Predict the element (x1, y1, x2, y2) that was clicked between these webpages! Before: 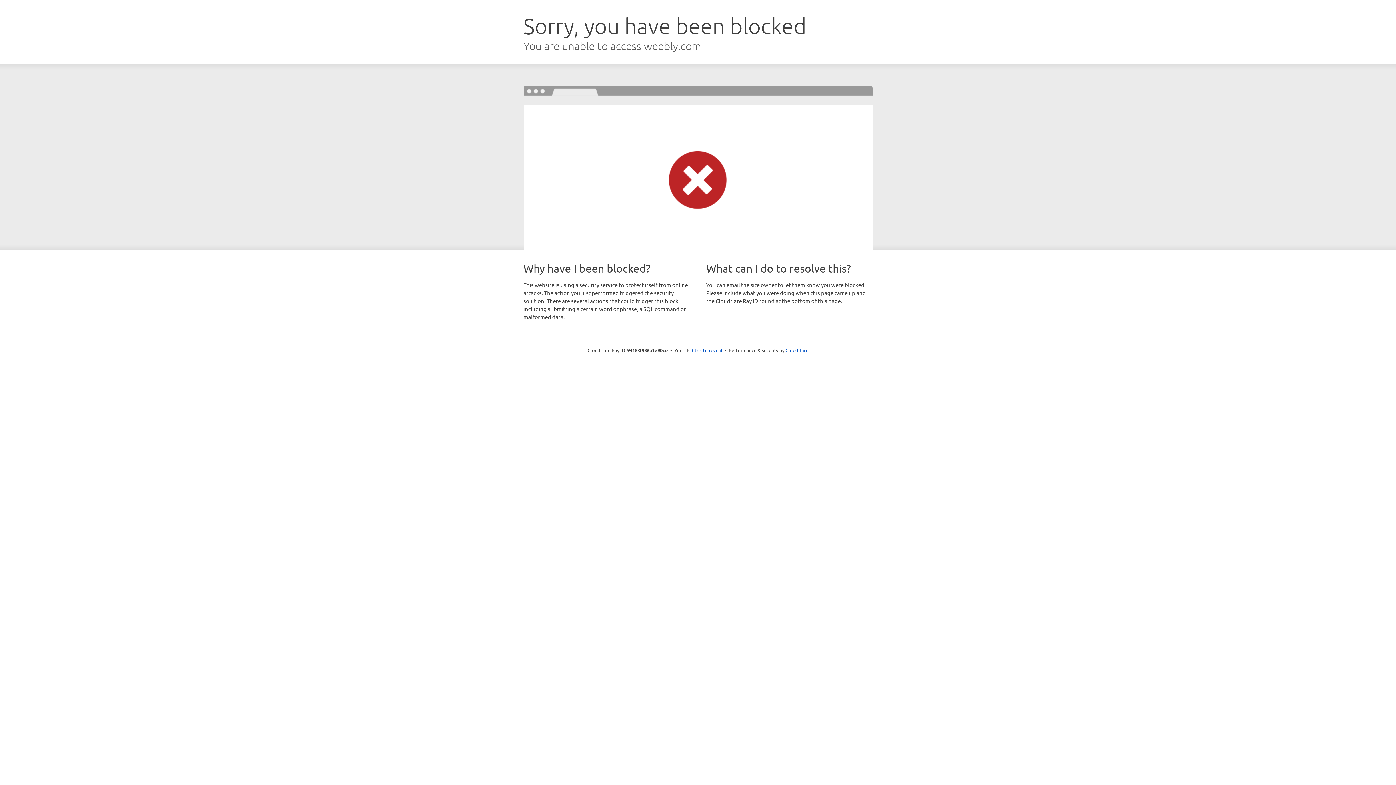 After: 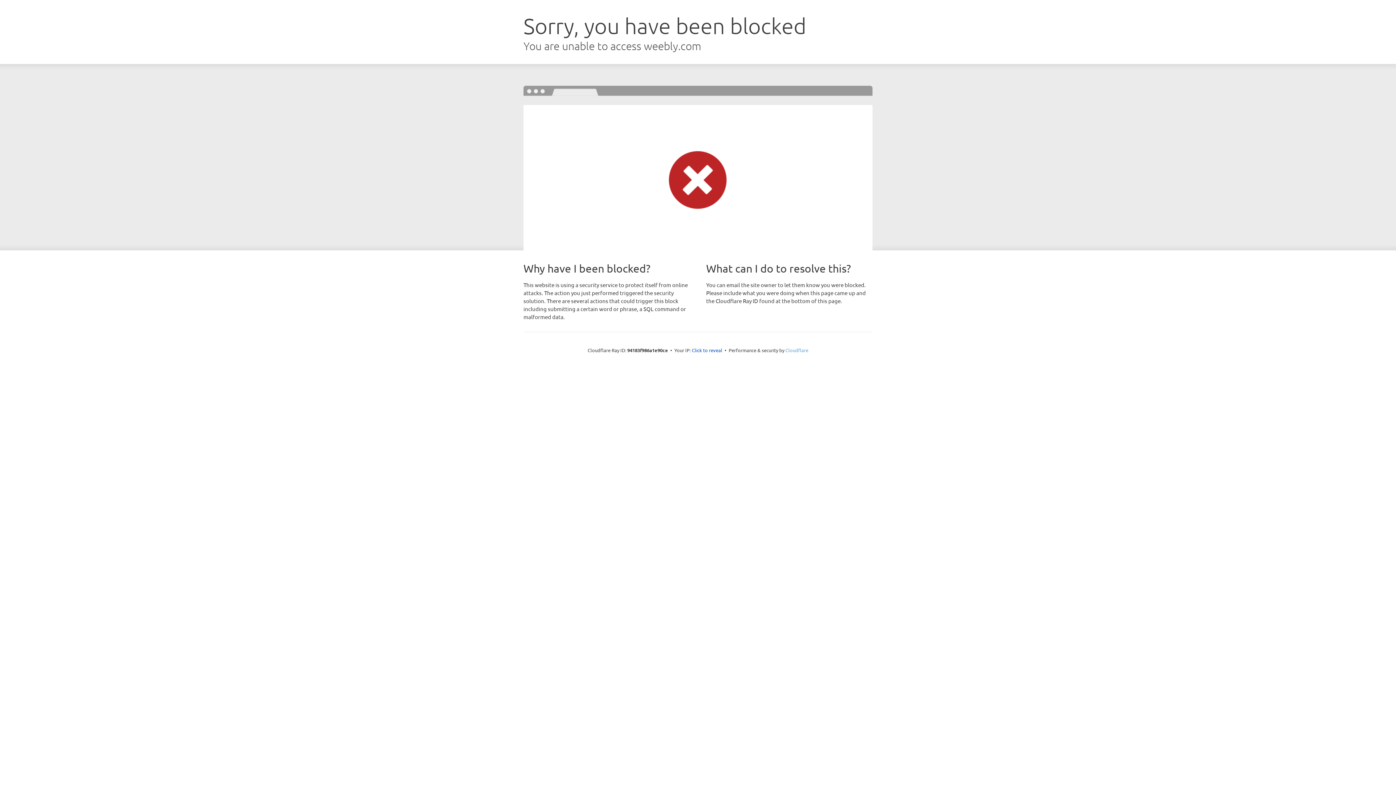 Action: bbox: (785, 347, 808, 353) label: Cloudflare